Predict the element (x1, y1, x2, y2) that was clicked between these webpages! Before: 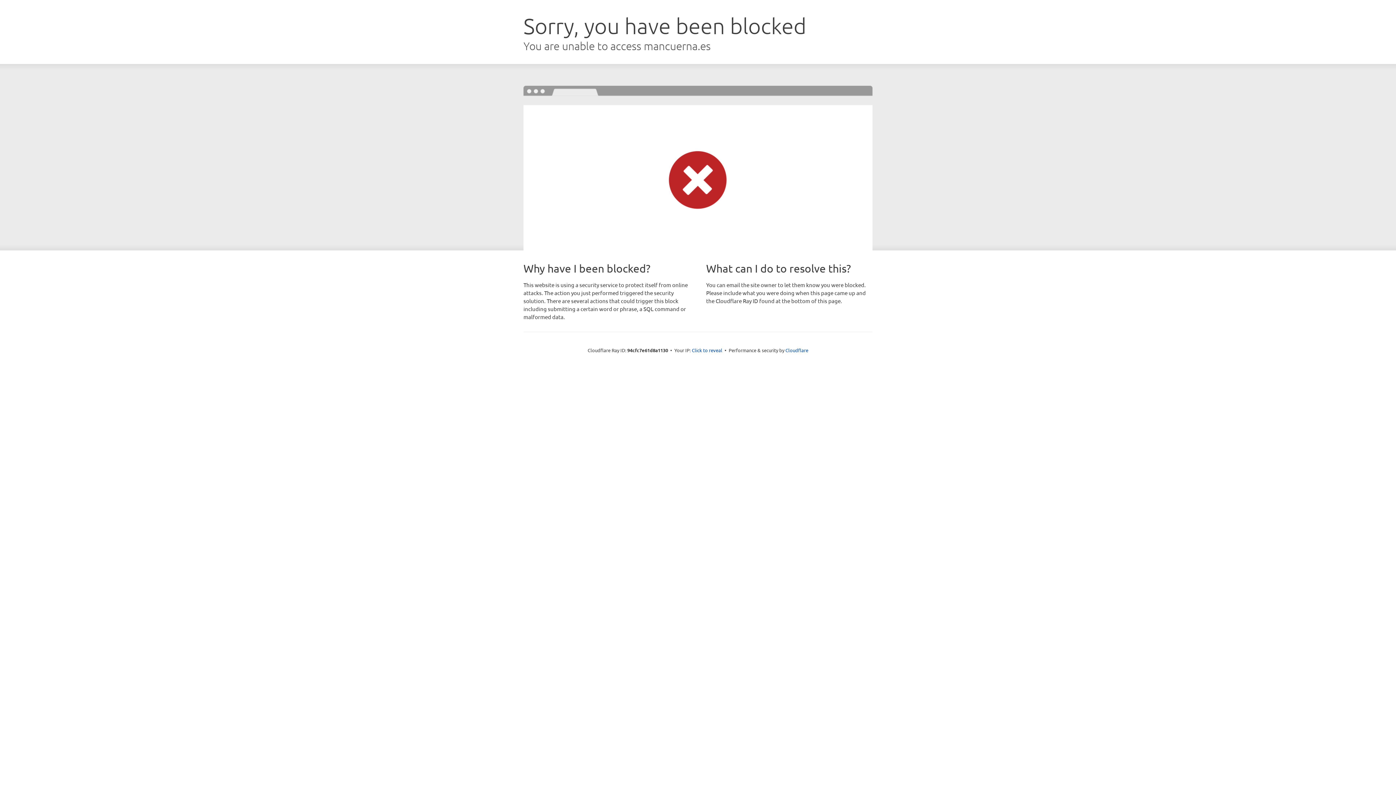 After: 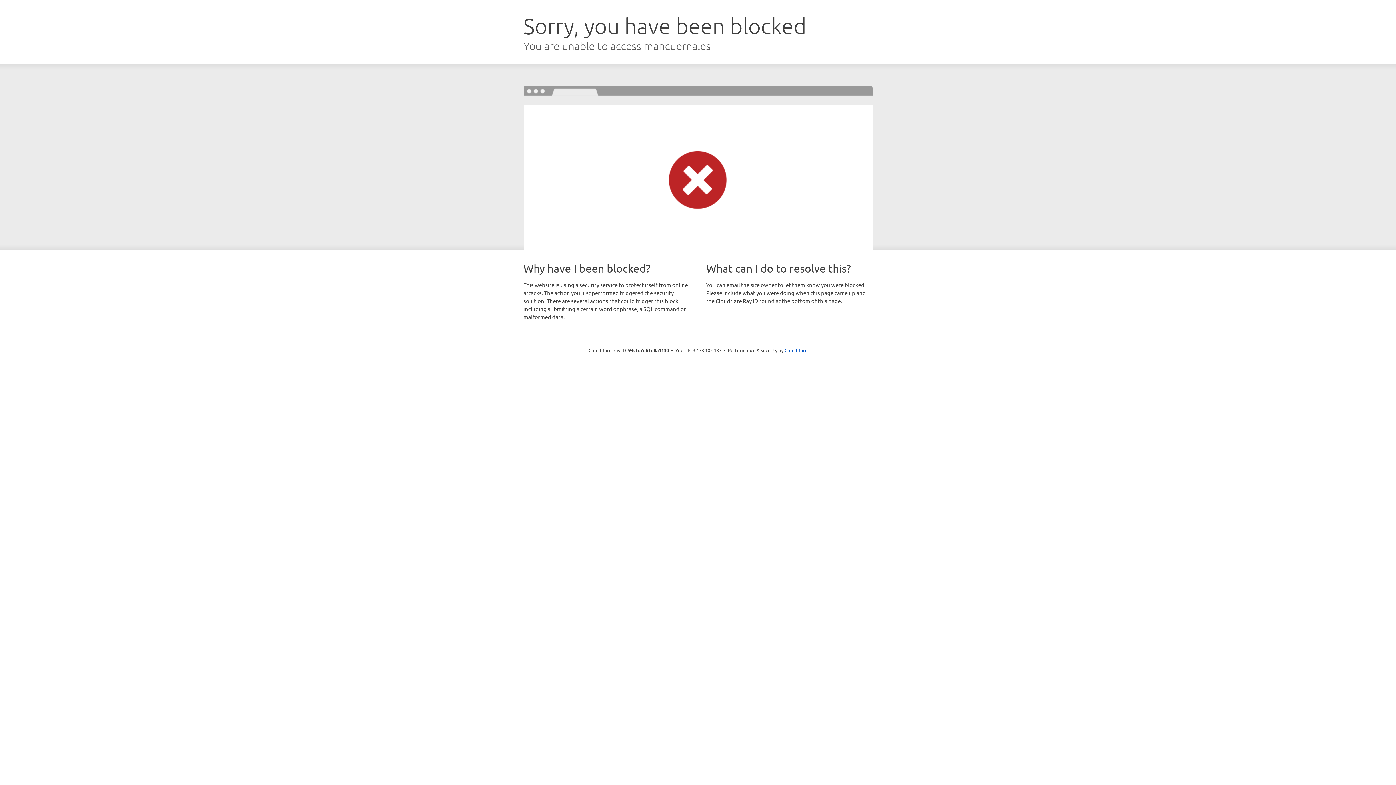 Action: label: Click to reveal bbox: (692, 346, 722, 353)